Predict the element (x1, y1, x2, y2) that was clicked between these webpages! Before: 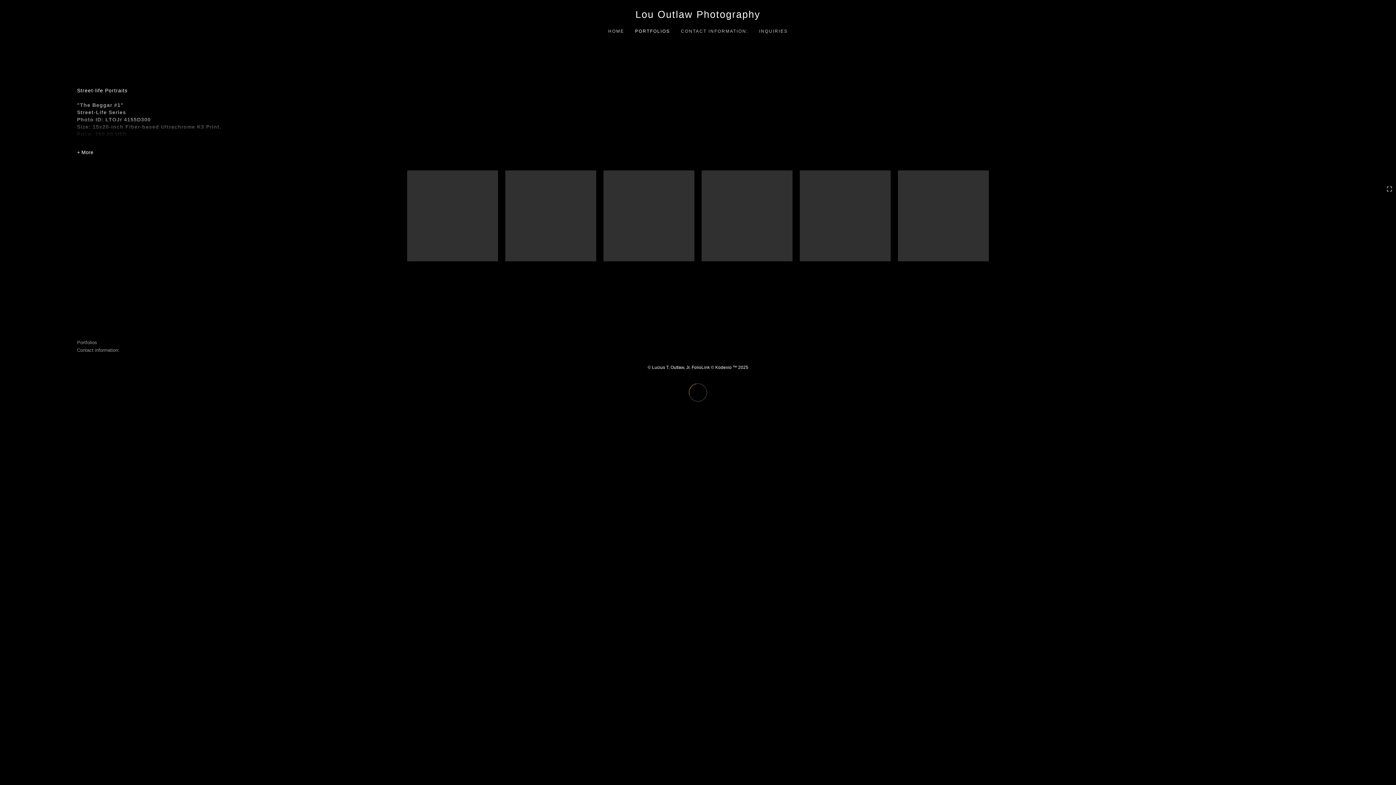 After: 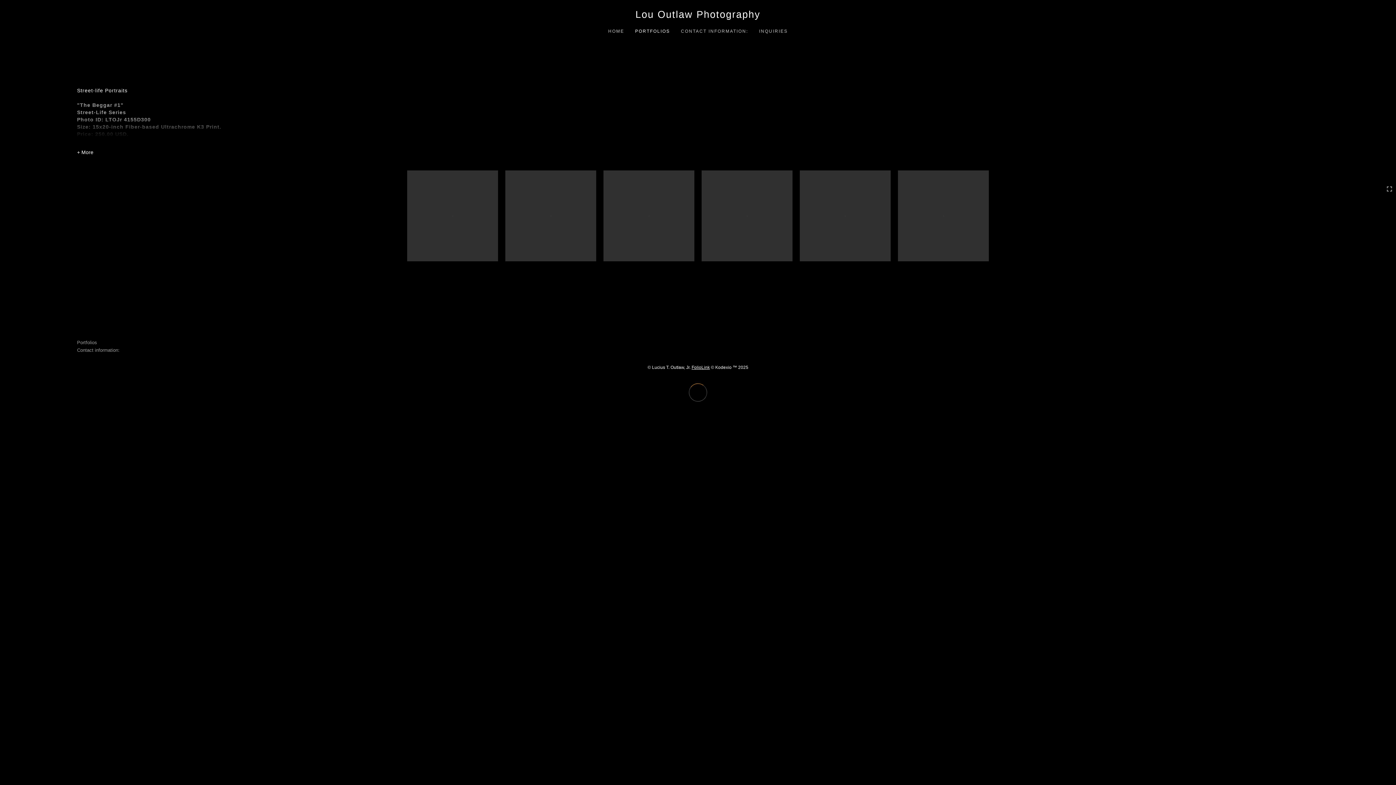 Action: bbox: (691, 343, 710, 353) label: FolioLink